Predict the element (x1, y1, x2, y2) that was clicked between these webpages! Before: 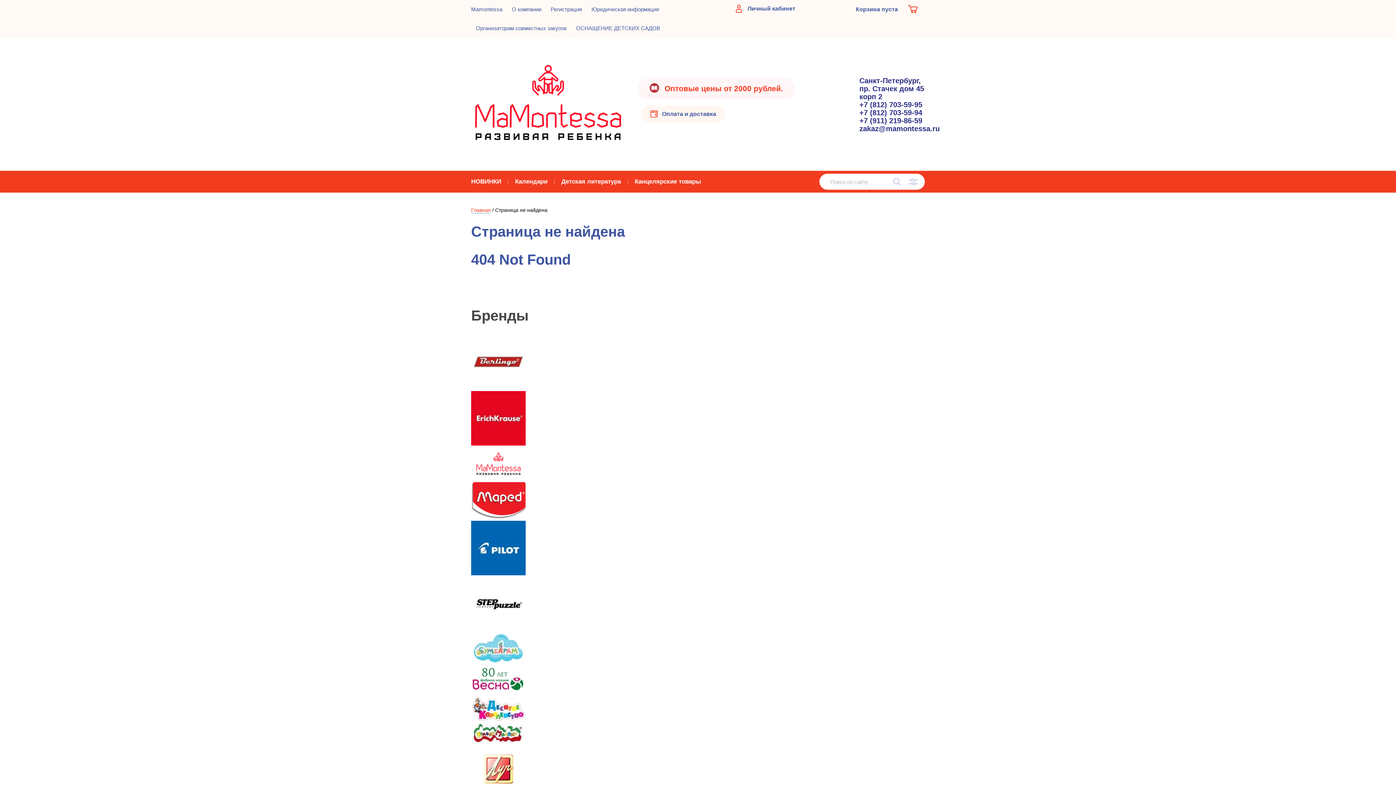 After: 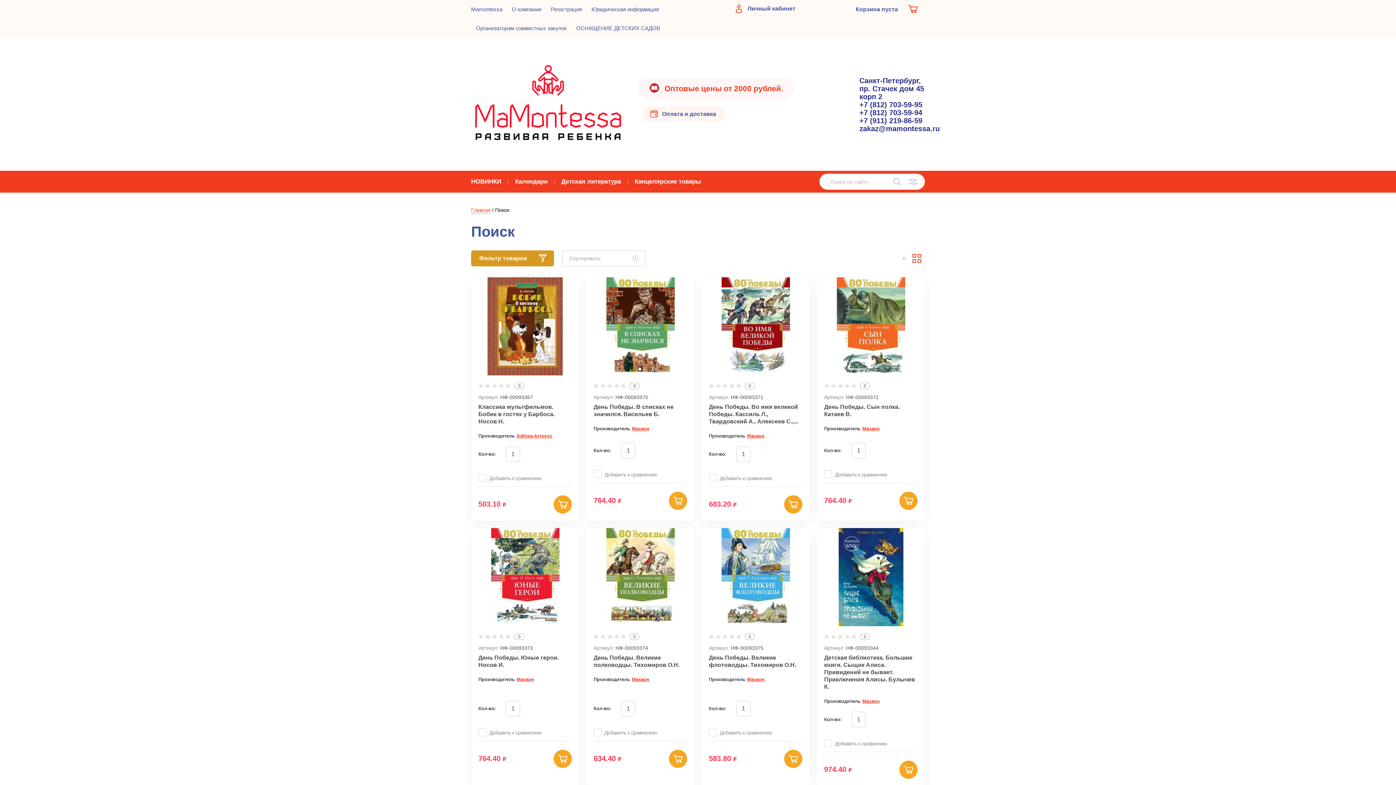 Action: bbox: (891, 173, 902, 189)